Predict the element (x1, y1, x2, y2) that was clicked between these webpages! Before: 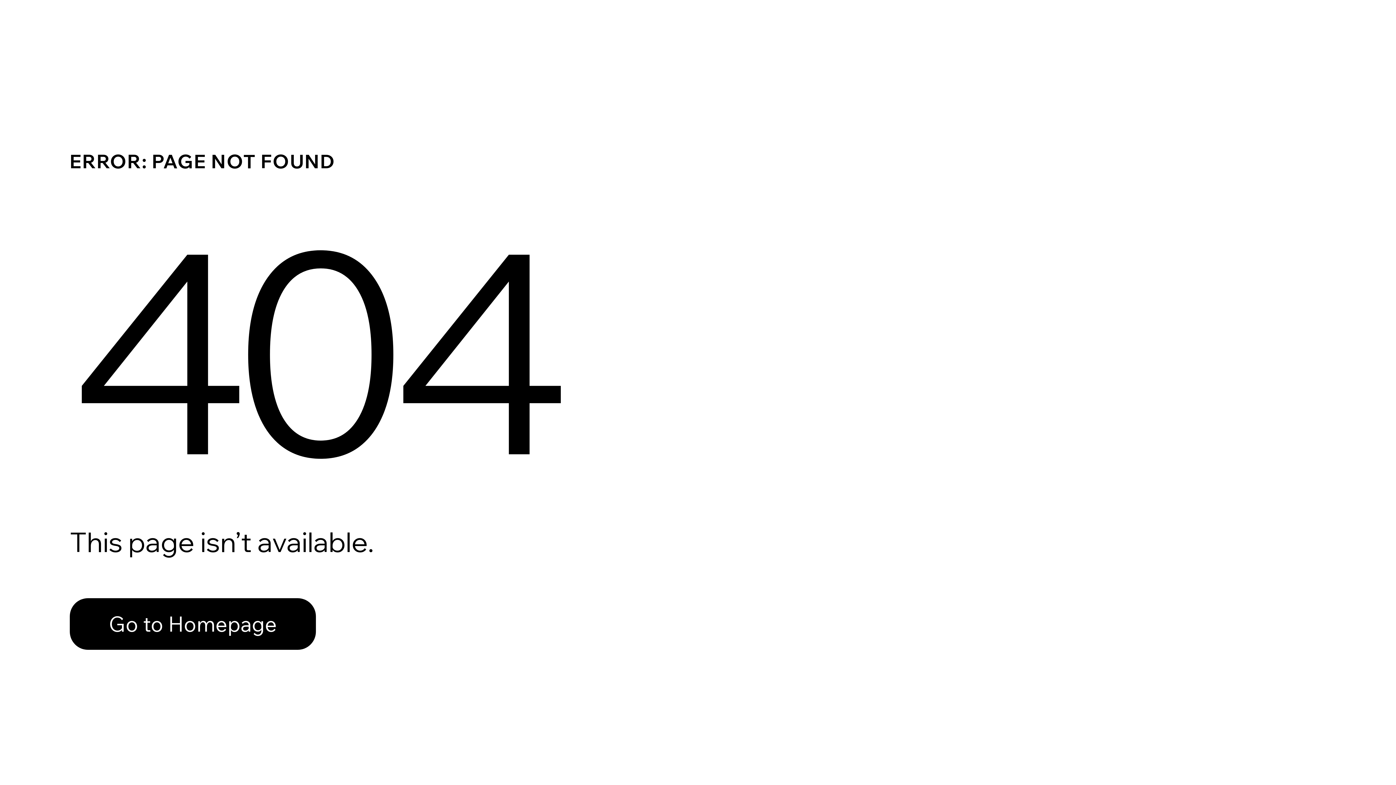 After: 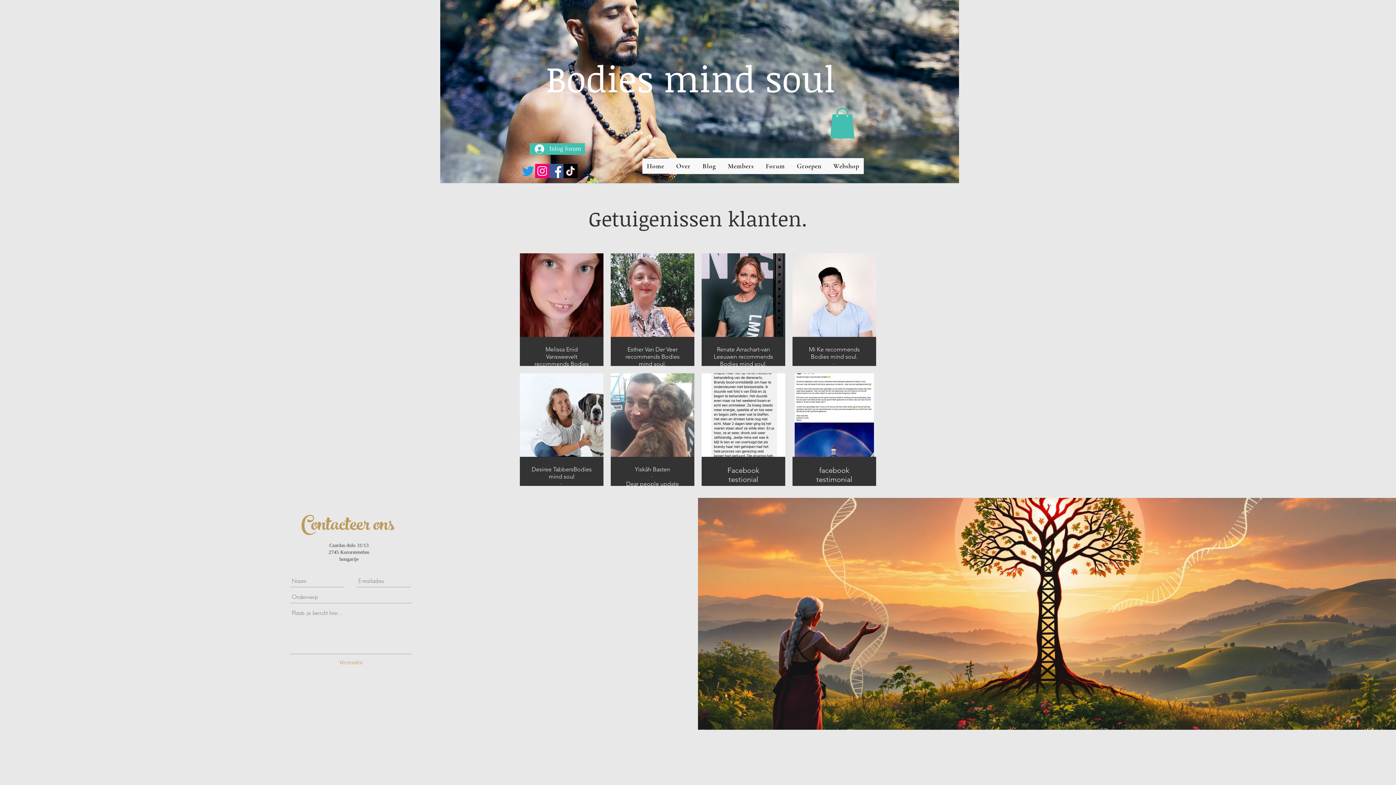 Action: bbox: (69, 582, 768, 659) label: Go to Homepage